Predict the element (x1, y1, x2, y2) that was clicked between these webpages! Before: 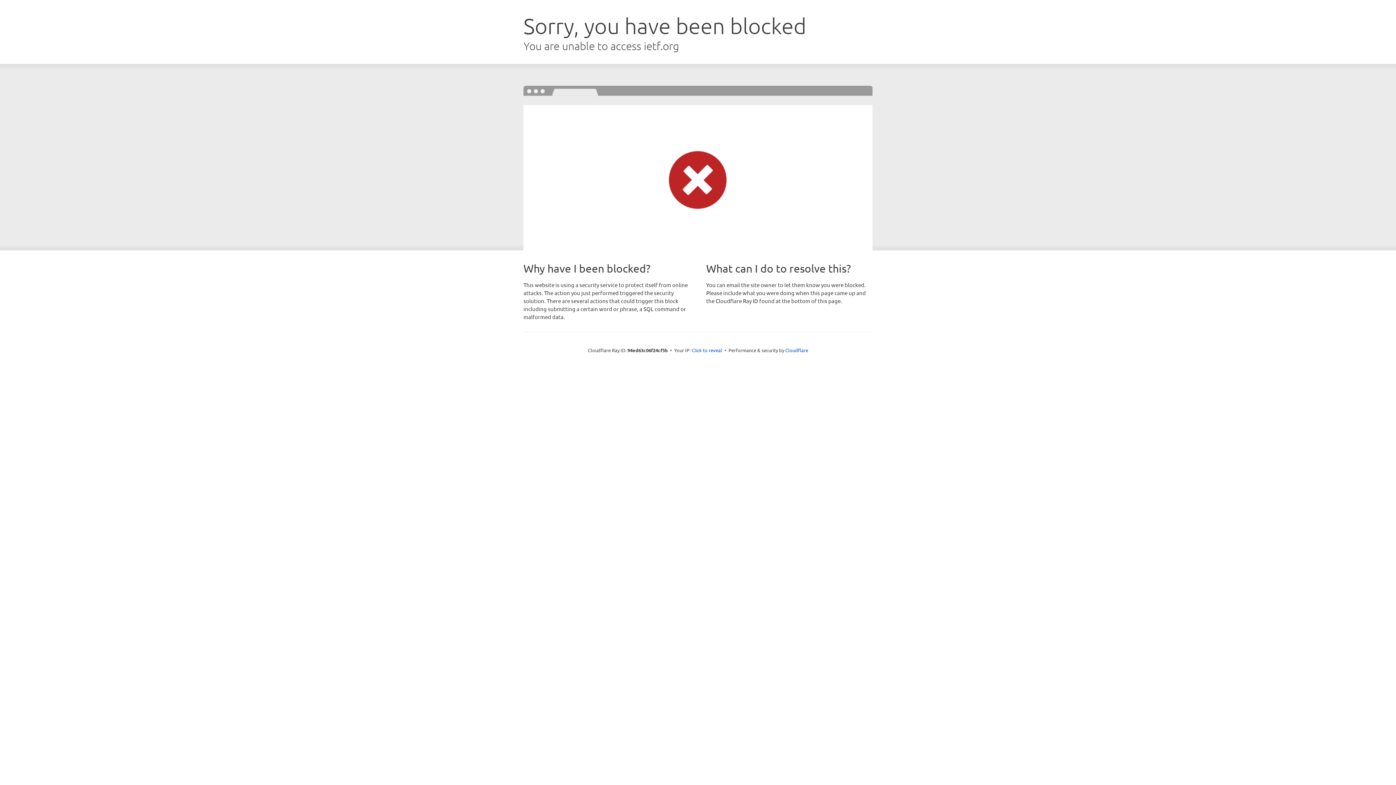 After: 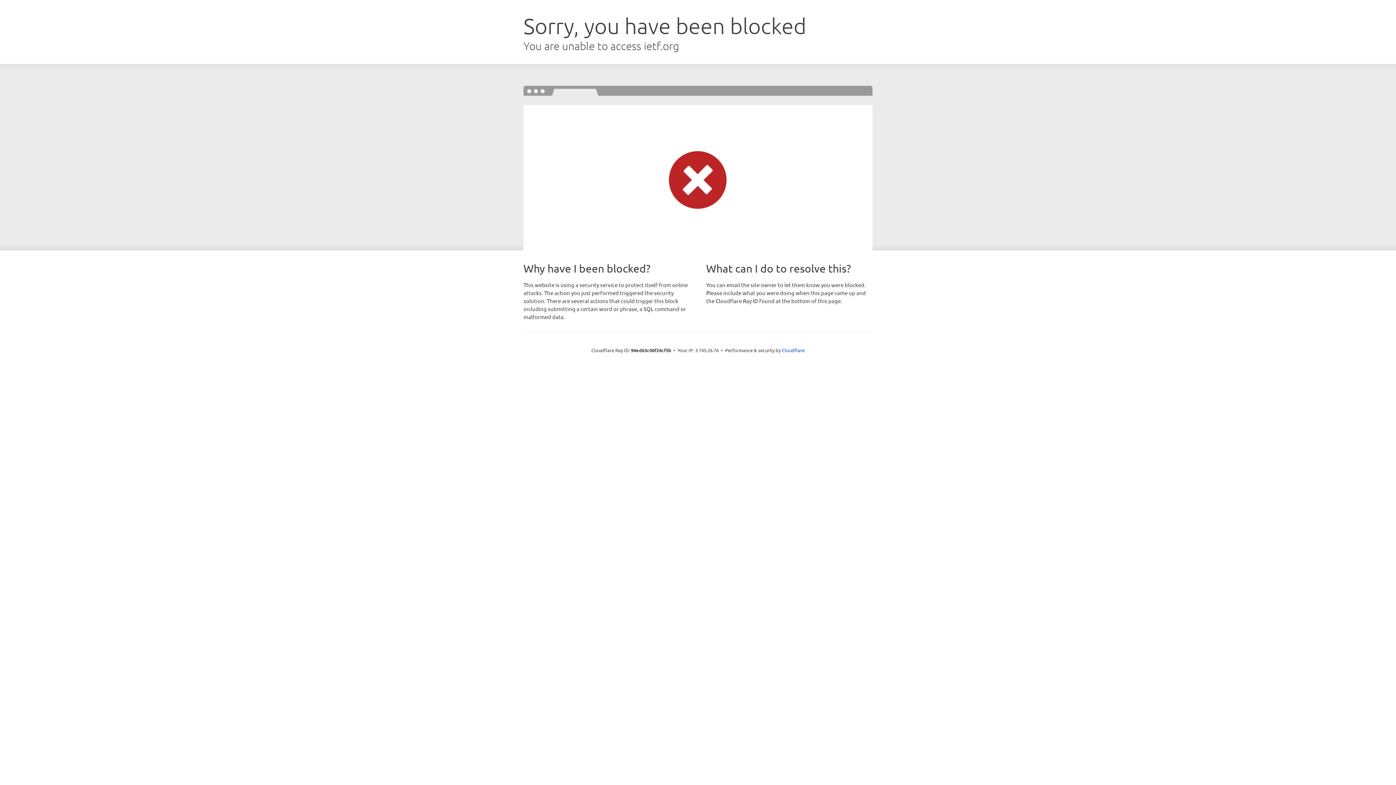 Action: bbox: (691, 346, 722, 353) label: Click to reveal